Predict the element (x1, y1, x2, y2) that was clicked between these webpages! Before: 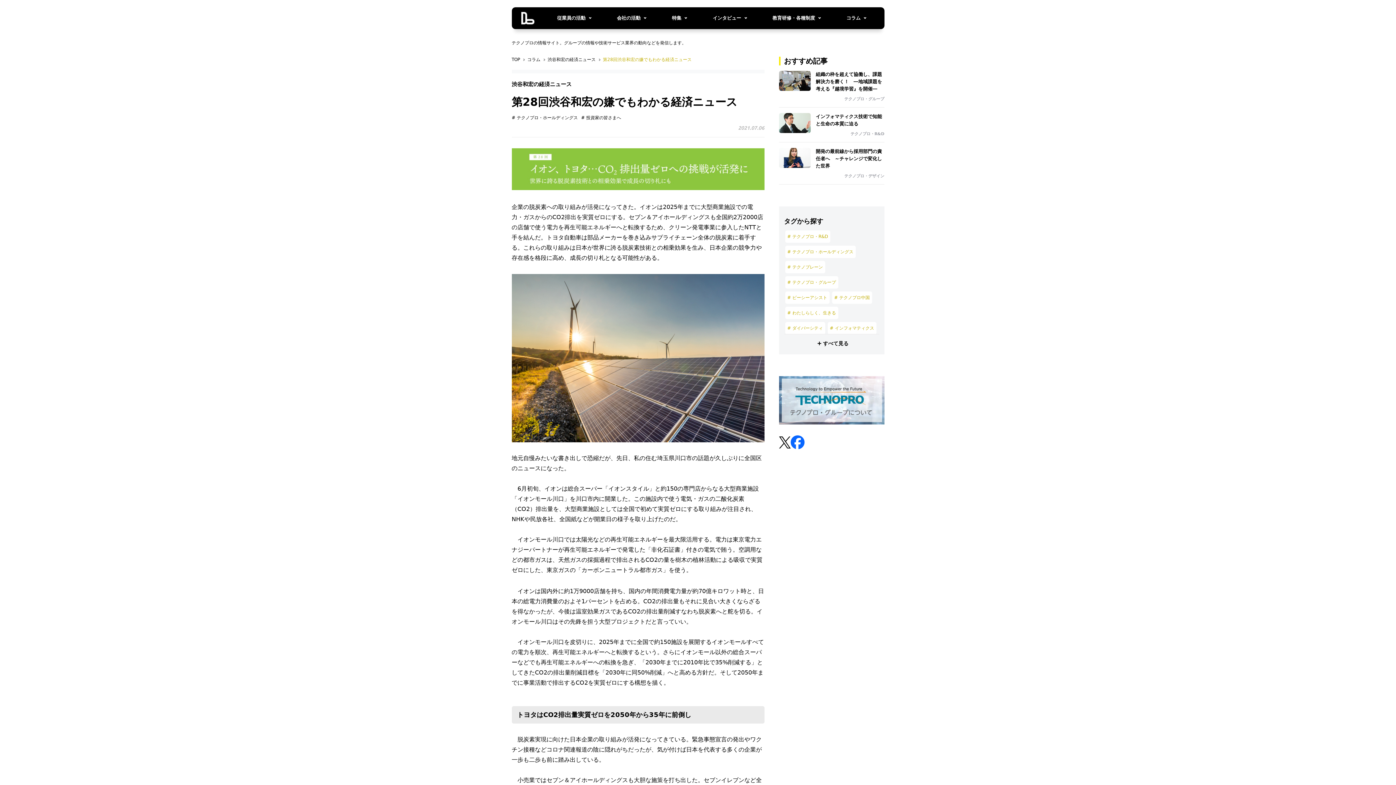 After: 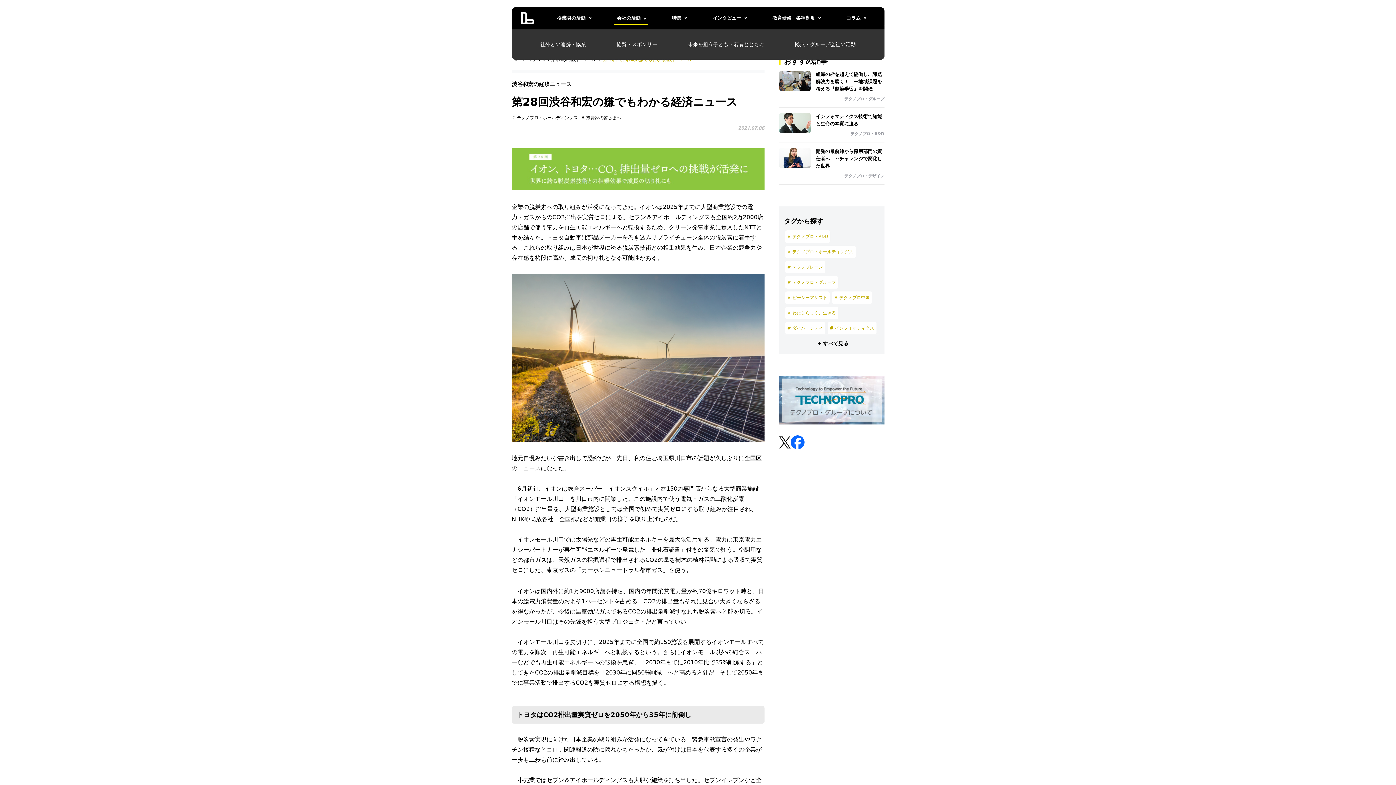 Action: bbox: (614, 7, 647, 28) label: 会社の活動